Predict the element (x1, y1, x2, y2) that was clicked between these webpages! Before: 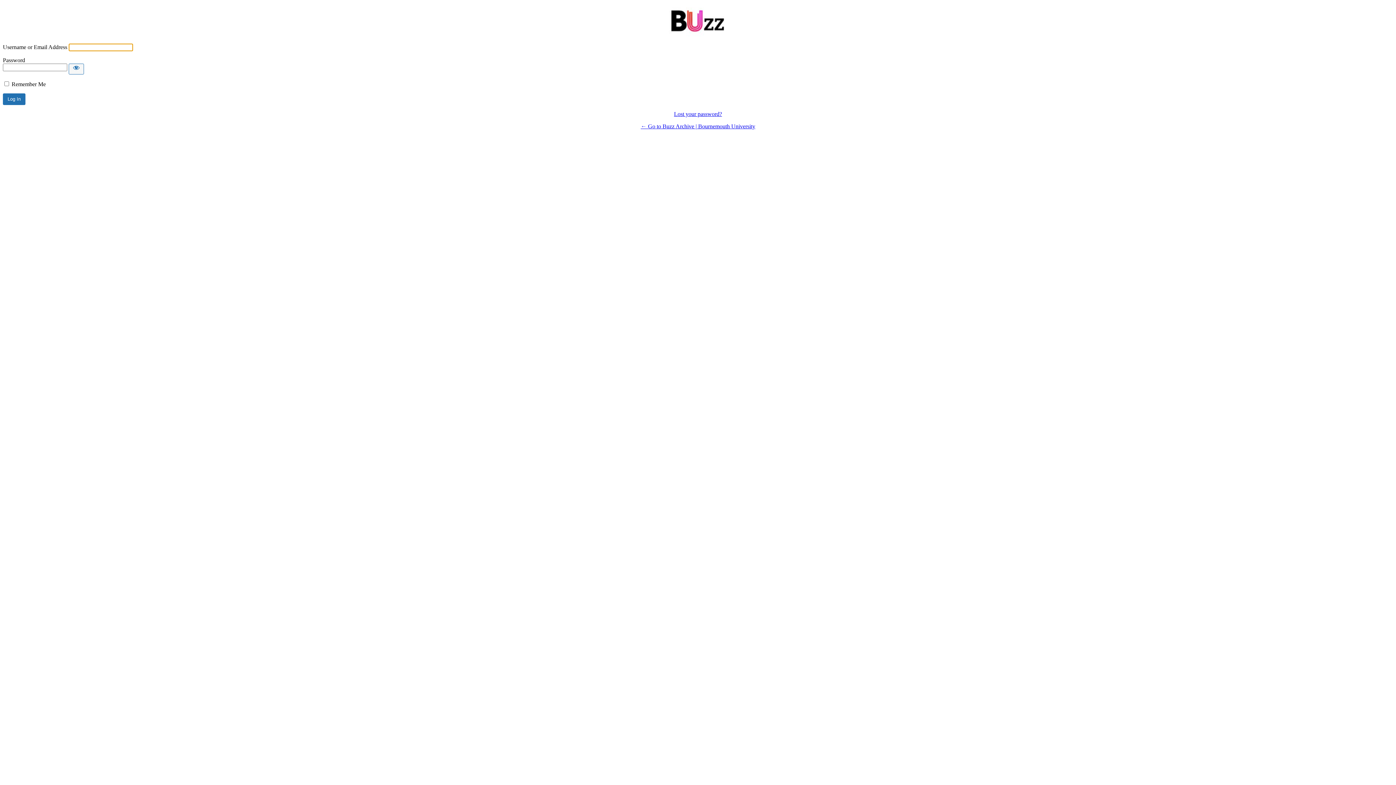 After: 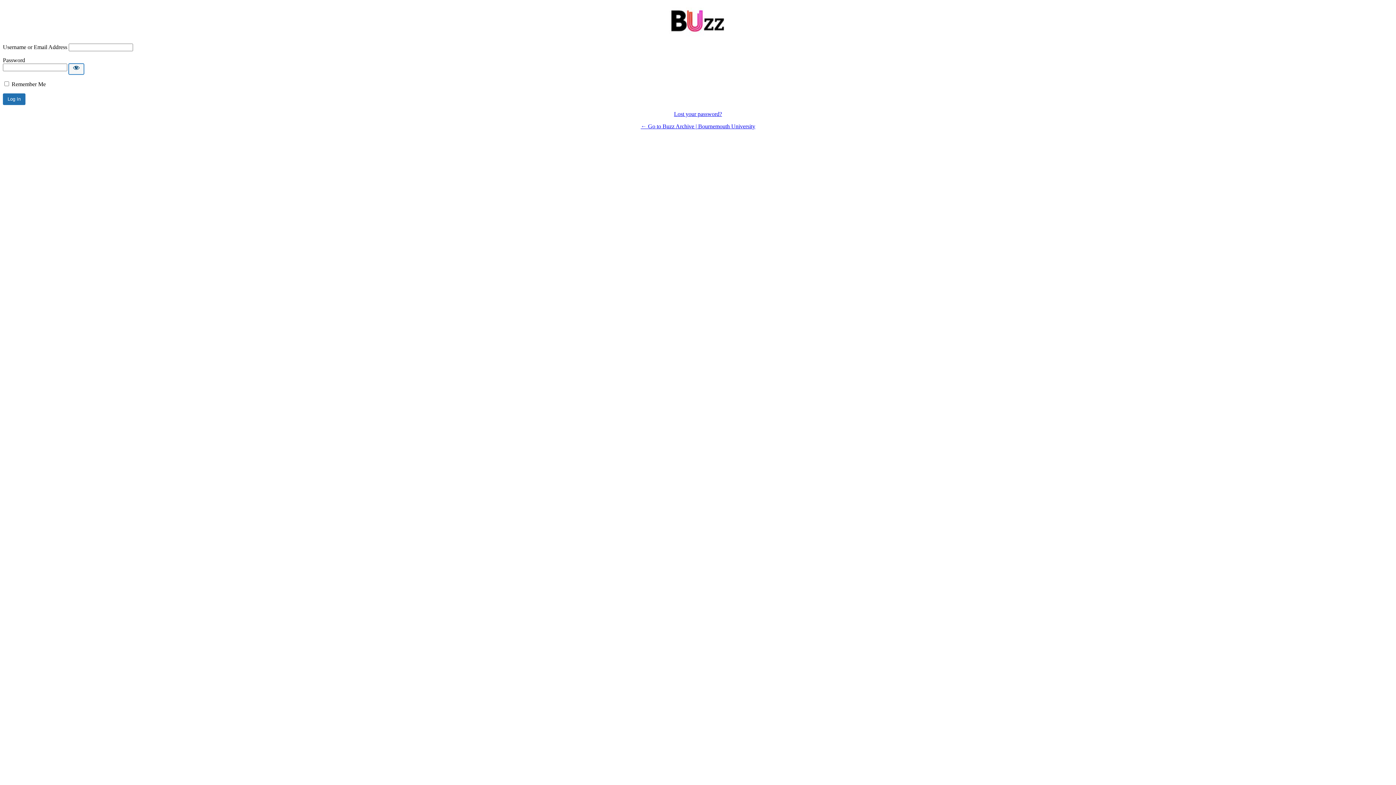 Action: label: Show password bbox: (68, 63, 84, 74)